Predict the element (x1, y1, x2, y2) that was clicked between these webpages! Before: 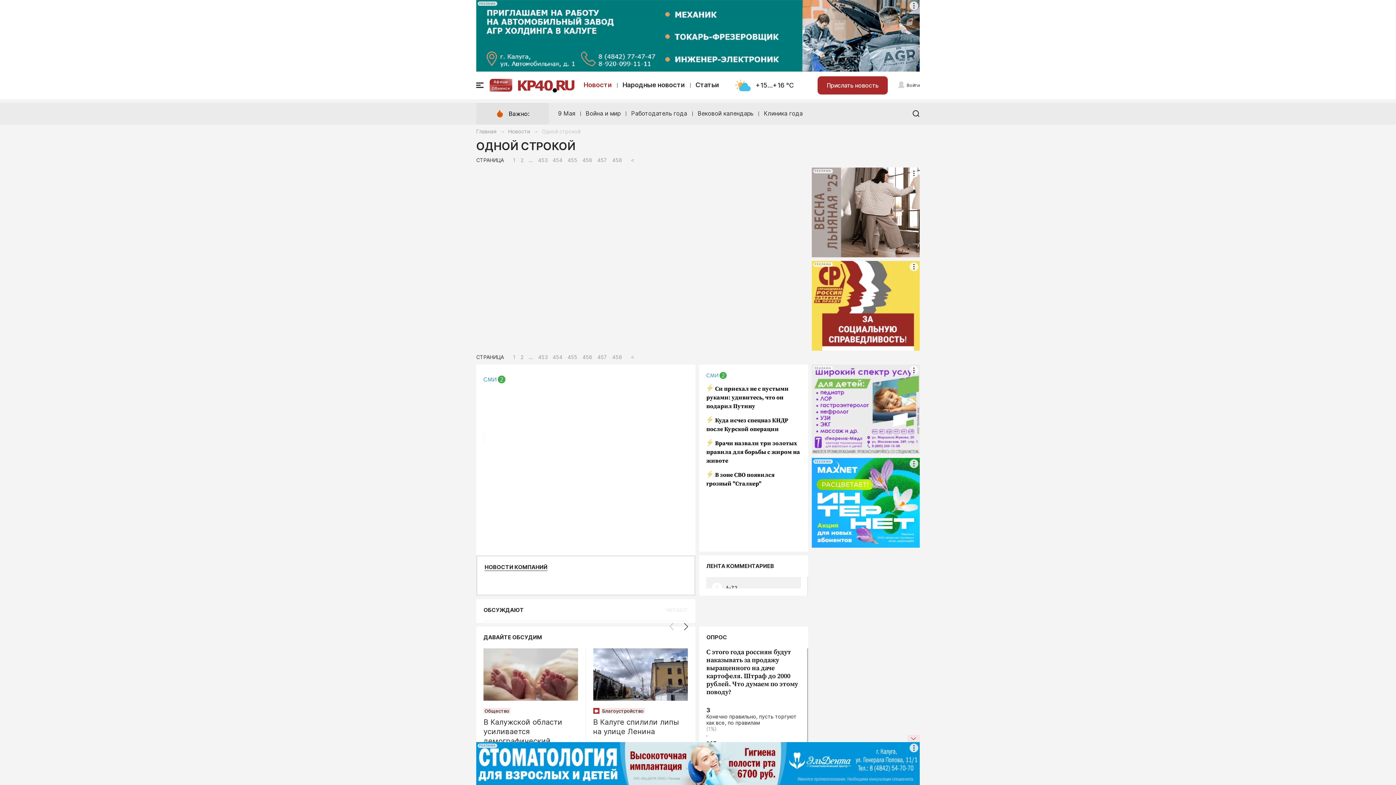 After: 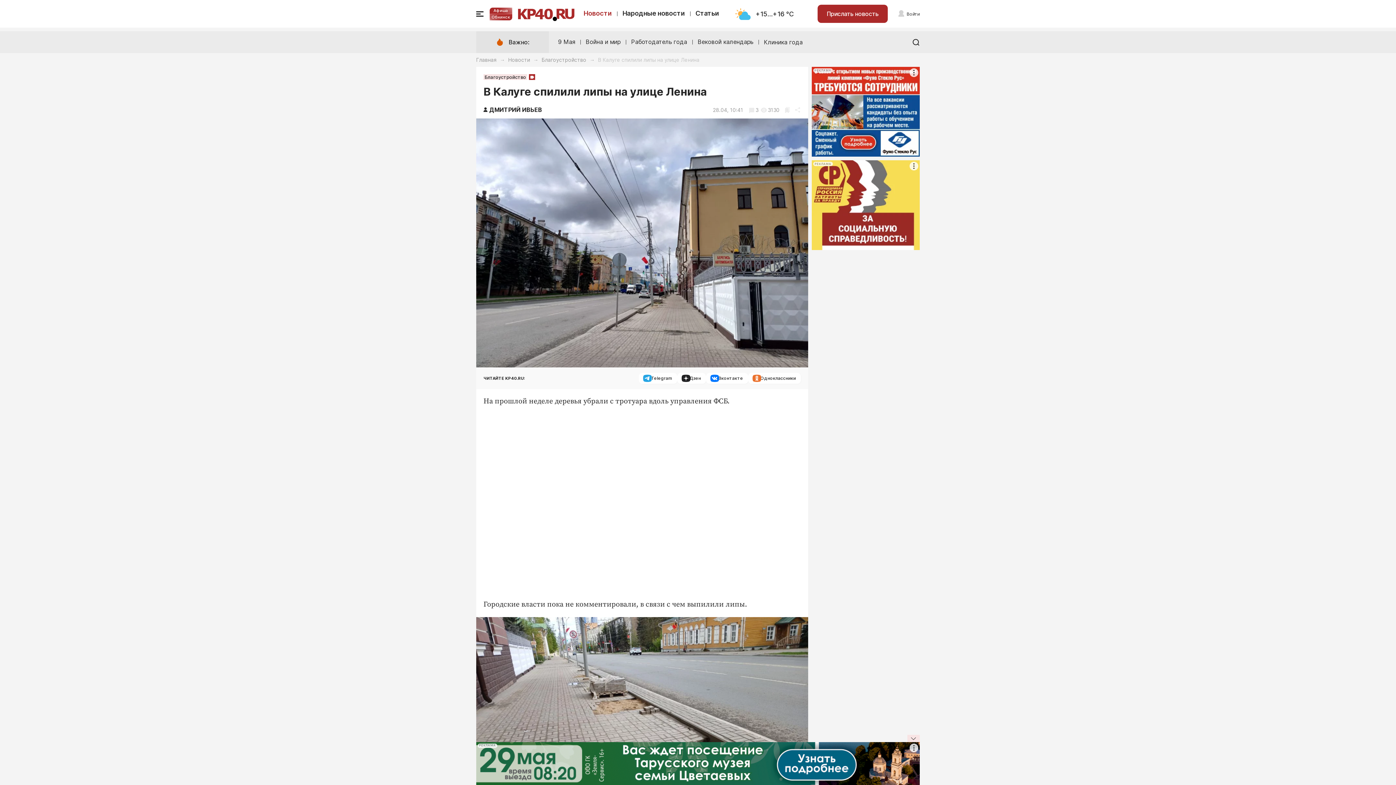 Action: bbox: (593, 670, 687, 679)